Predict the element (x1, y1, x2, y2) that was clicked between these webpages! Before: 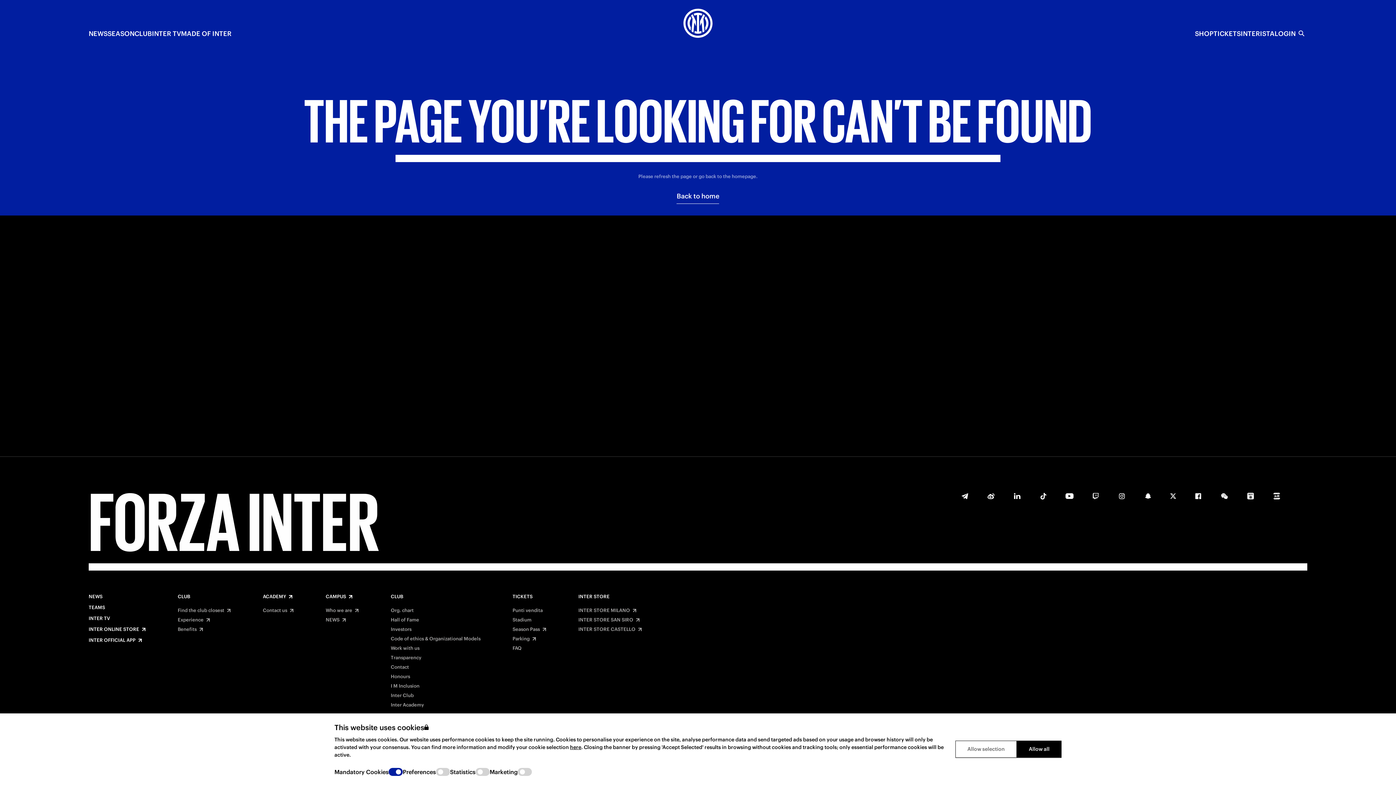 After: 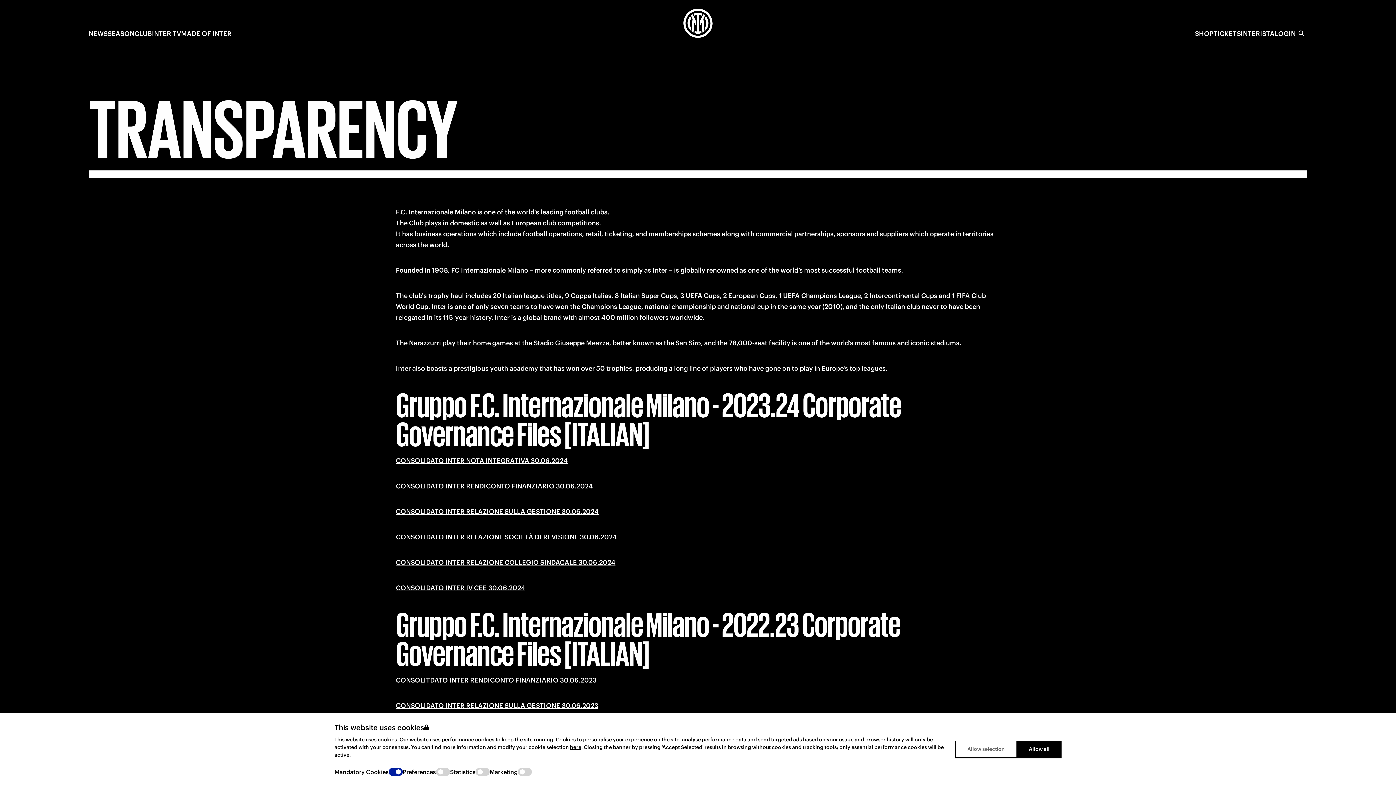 Action: bbox: (390, 655, 421, 661) label: Transparency